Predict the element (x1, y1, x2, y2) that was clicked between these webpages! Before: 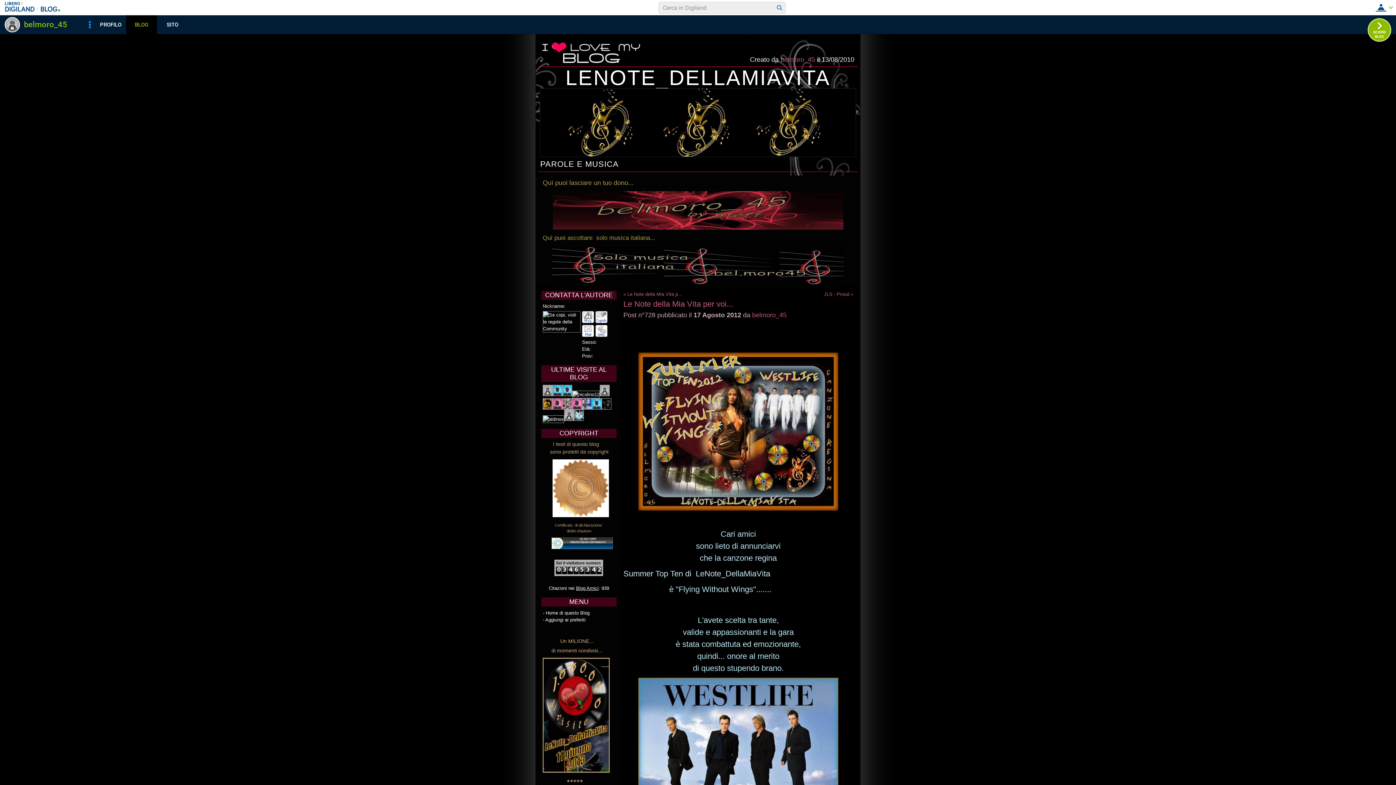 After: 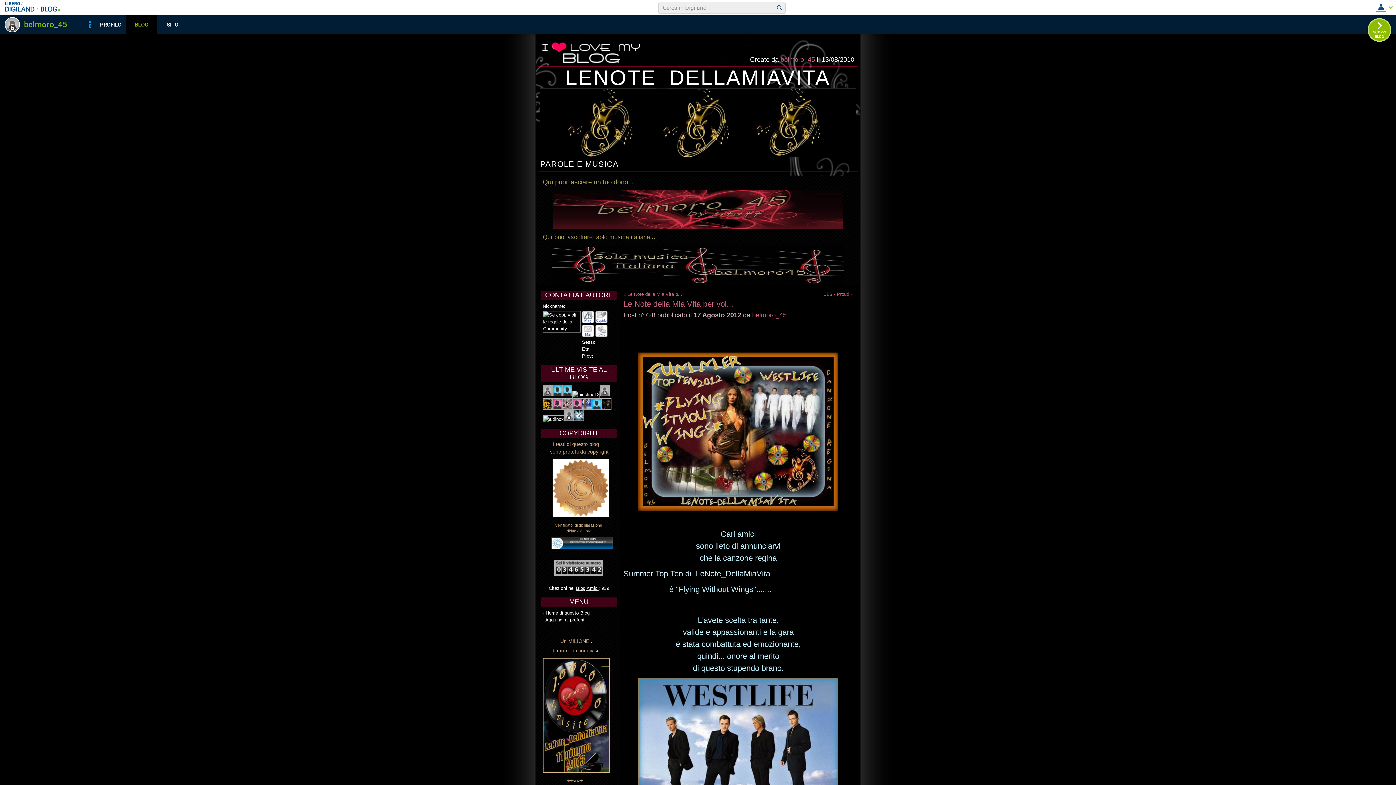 Action: bbox: (552, 280, 844, 286)